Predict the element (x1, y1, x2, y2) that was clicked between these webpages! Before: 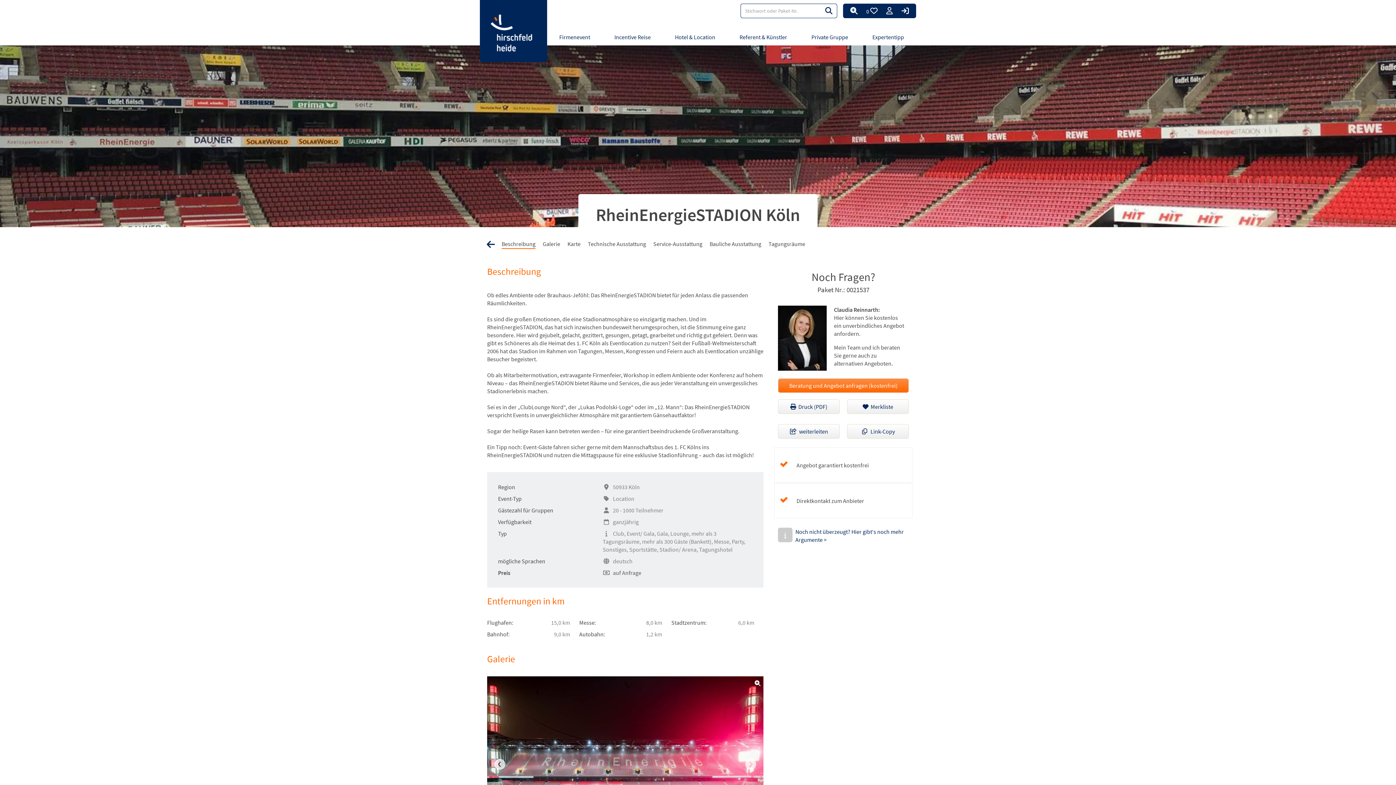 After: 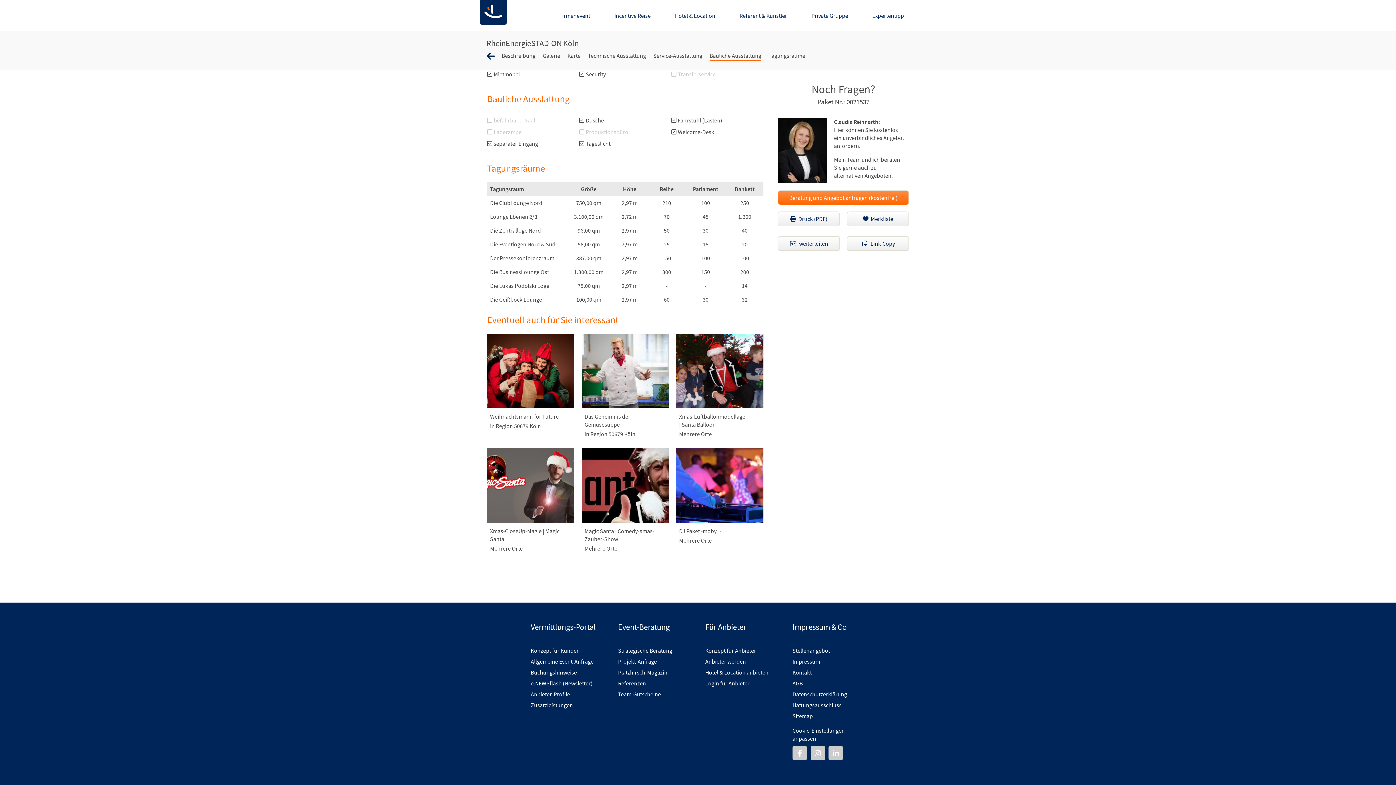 Action: label: Service-Ausstattung bbox: (649, 237, 706, 250)